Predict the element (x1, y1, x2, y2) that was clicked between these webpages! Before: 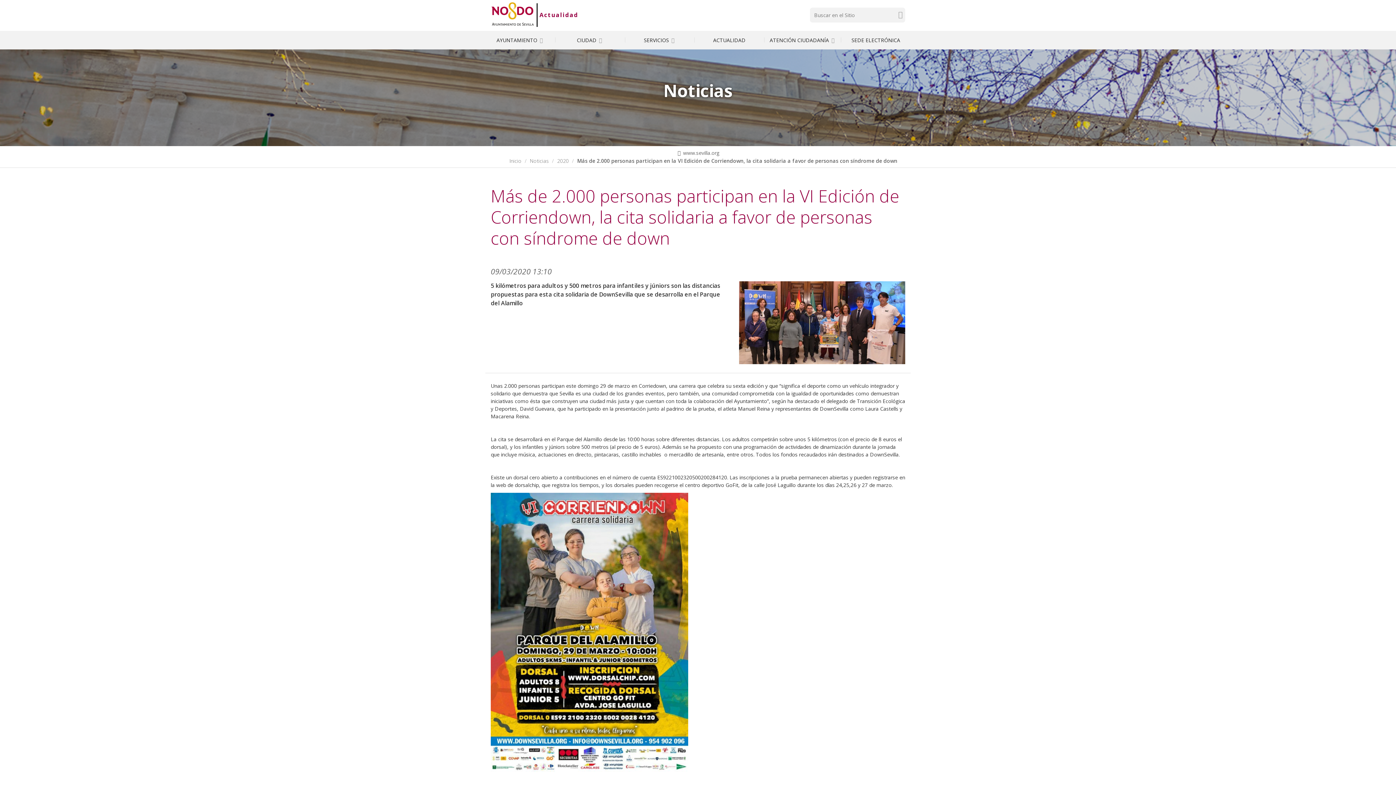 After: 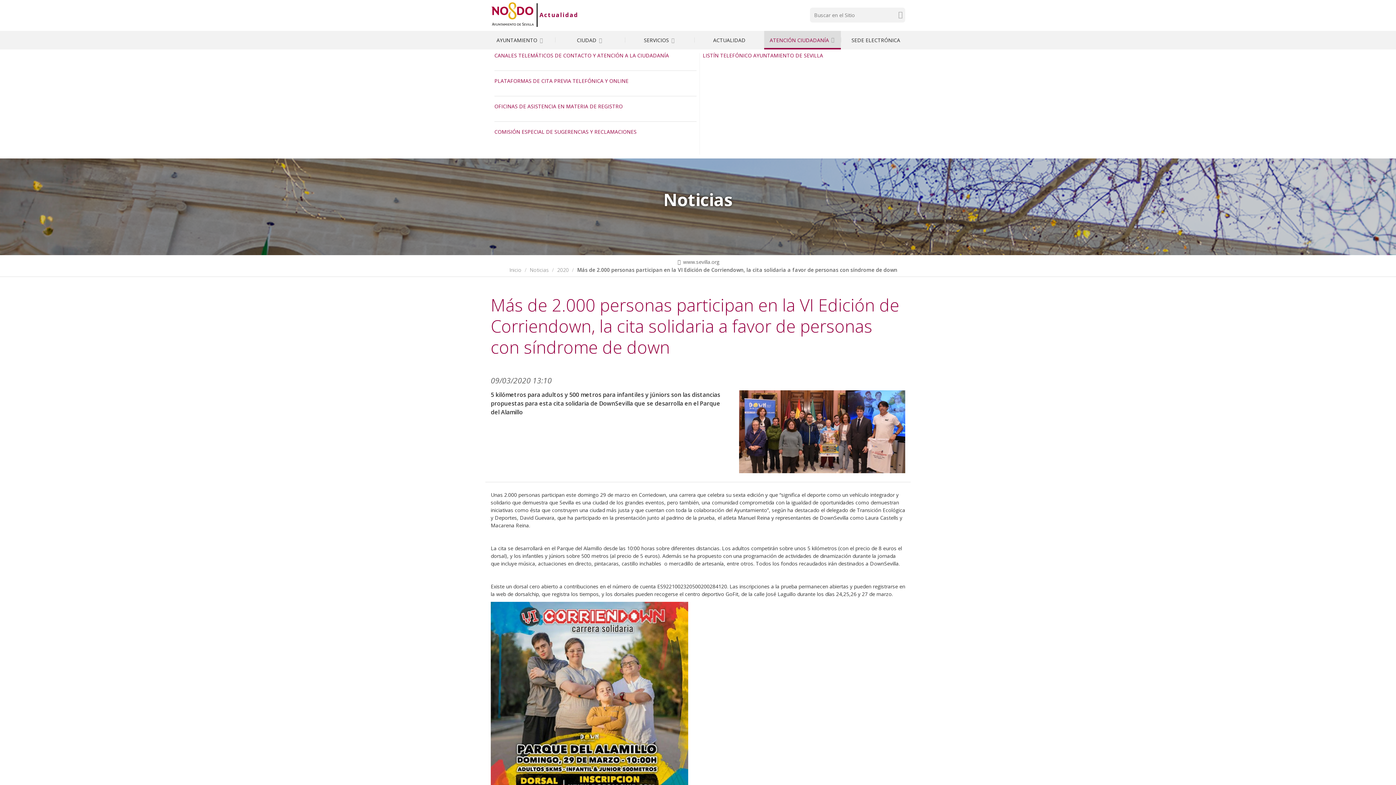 Action: bbox: (764, 30, 841, 49) label: ATENCIÓN CIUDADANÍA 